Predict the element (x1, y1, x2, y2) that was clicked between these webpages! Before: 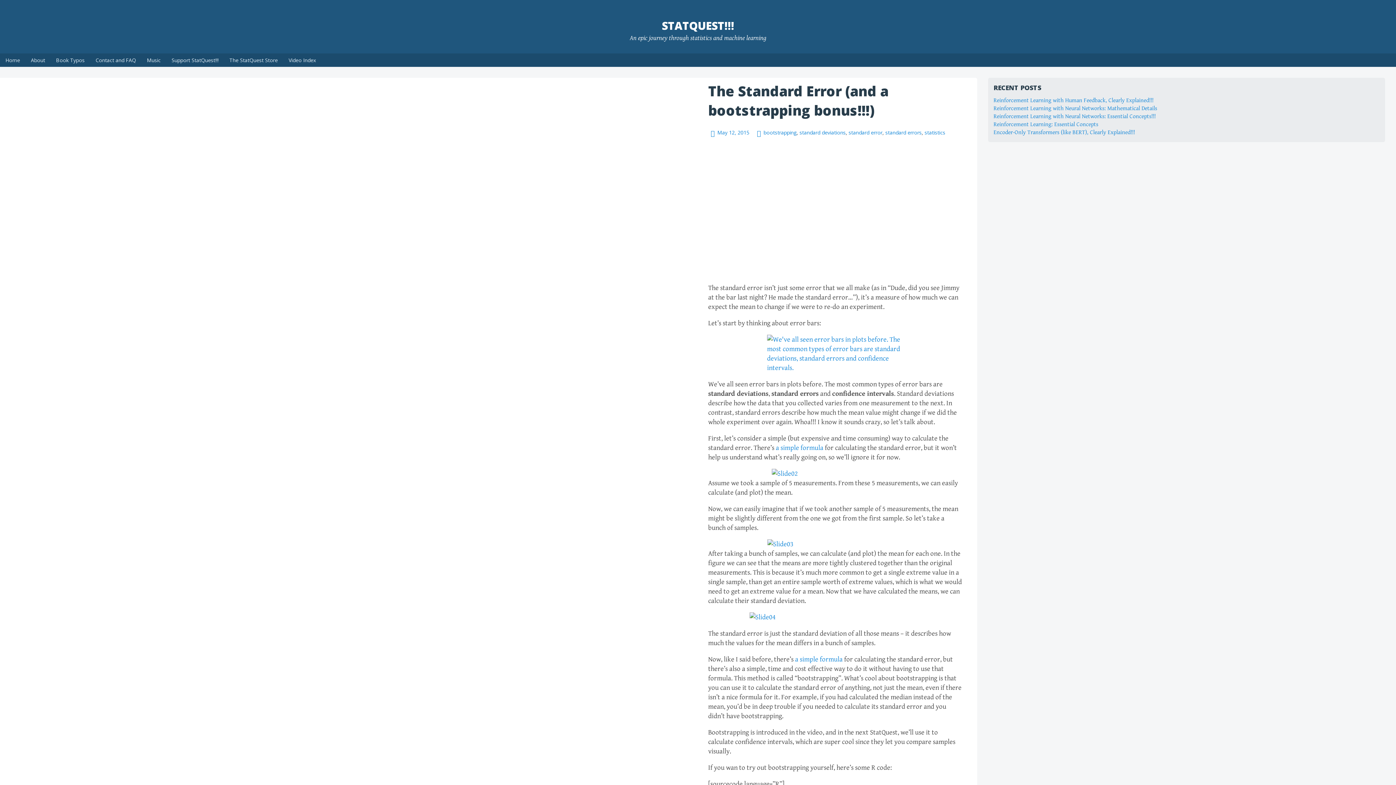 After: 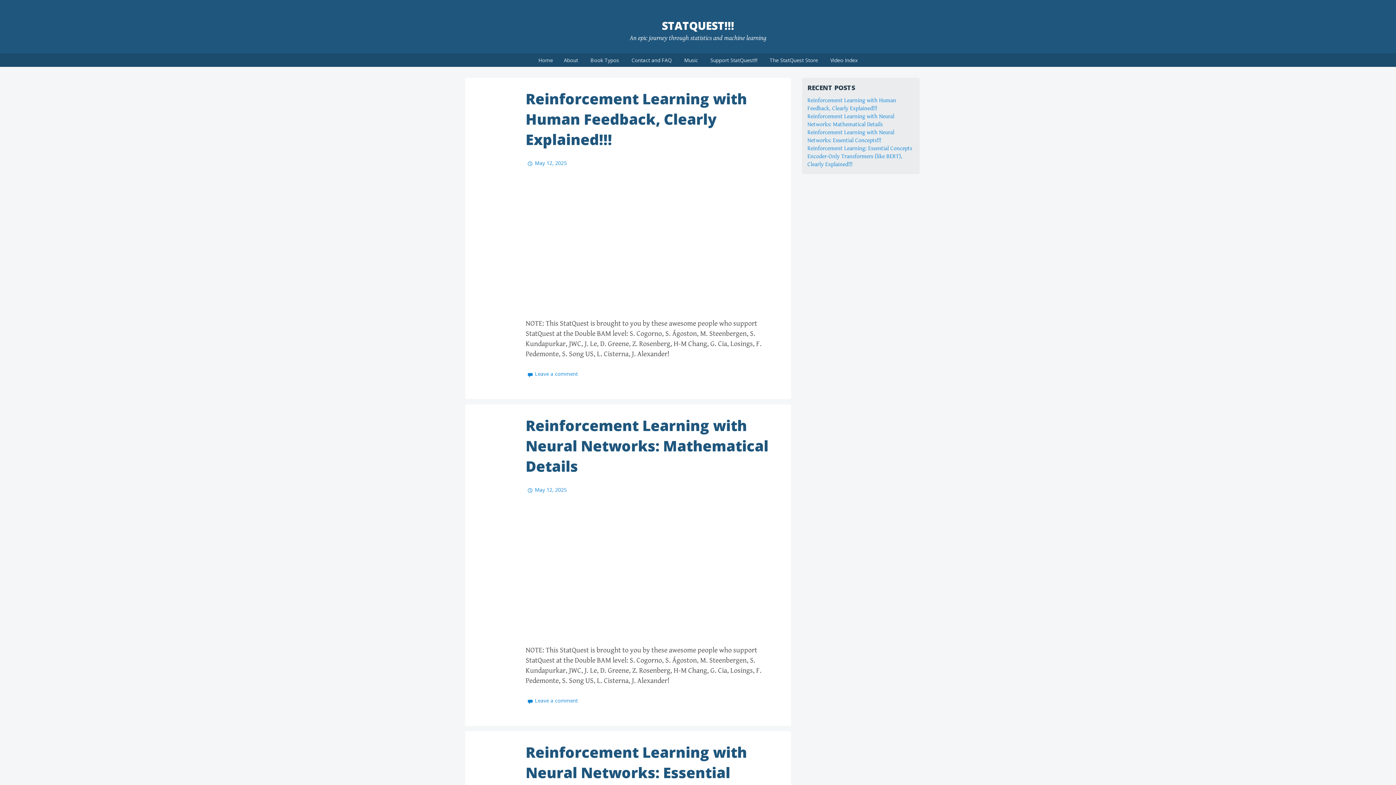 Action: label: STATQUEST!!! bbox: (662, 18, 734, 33)